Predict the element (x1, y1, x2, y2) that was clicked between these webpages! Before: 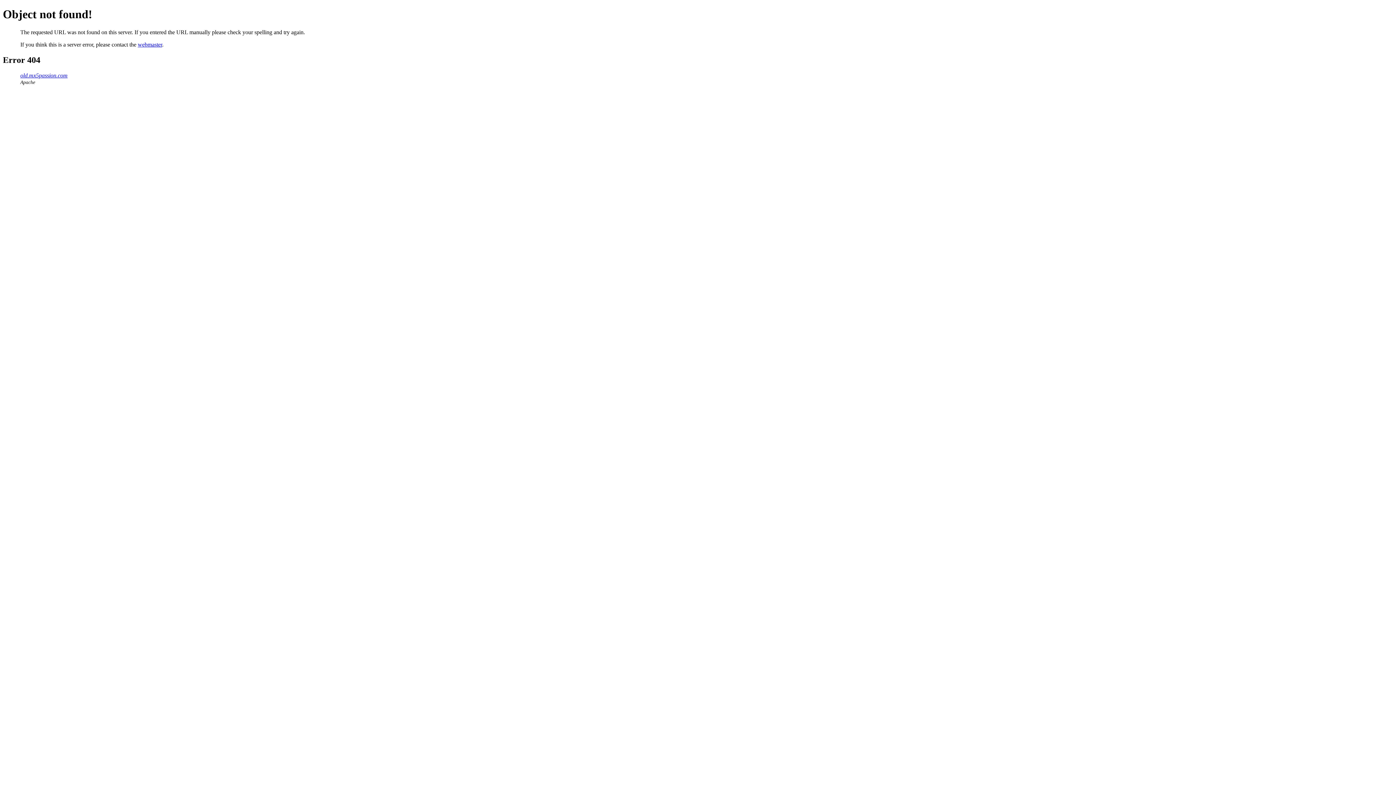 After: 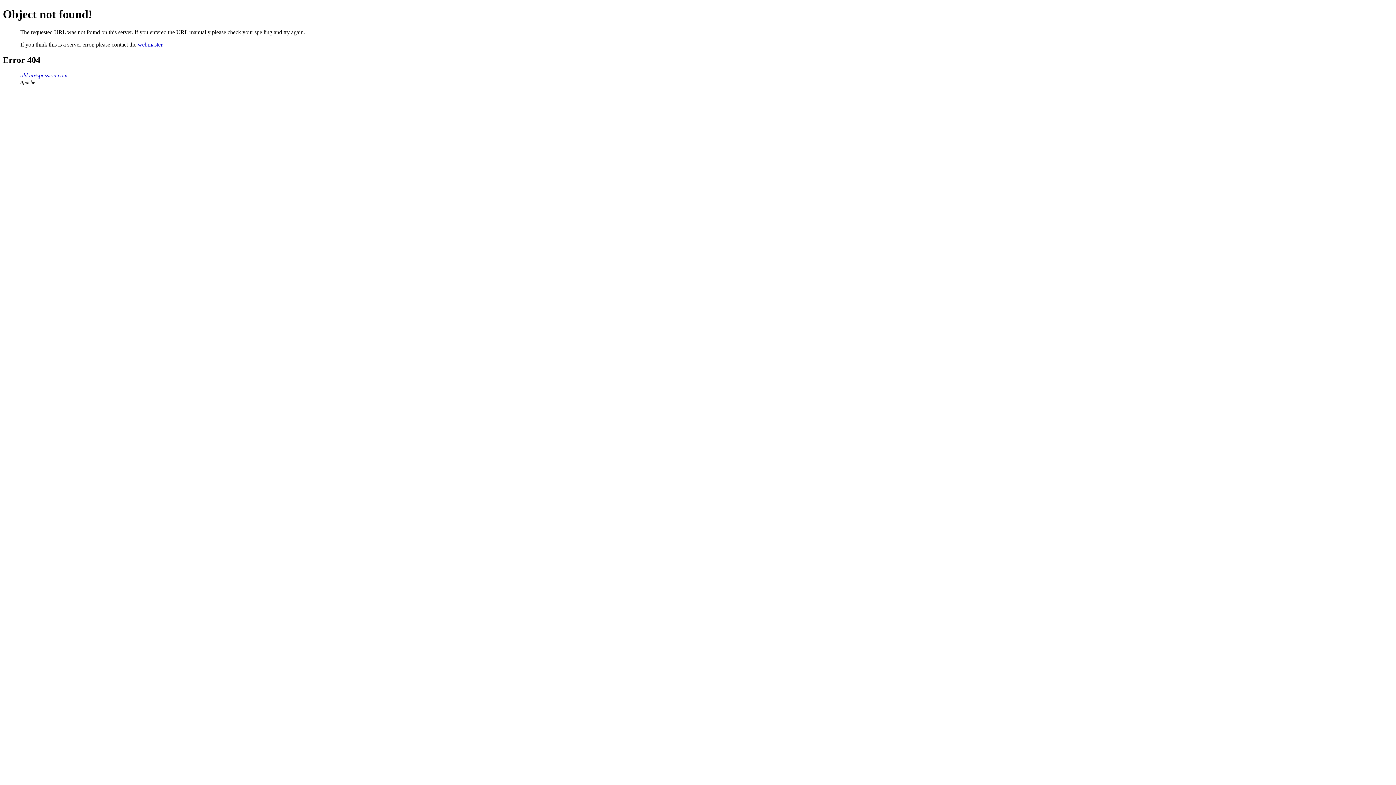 Action: label: webmaster bbox: (137, 41, 162, 47)